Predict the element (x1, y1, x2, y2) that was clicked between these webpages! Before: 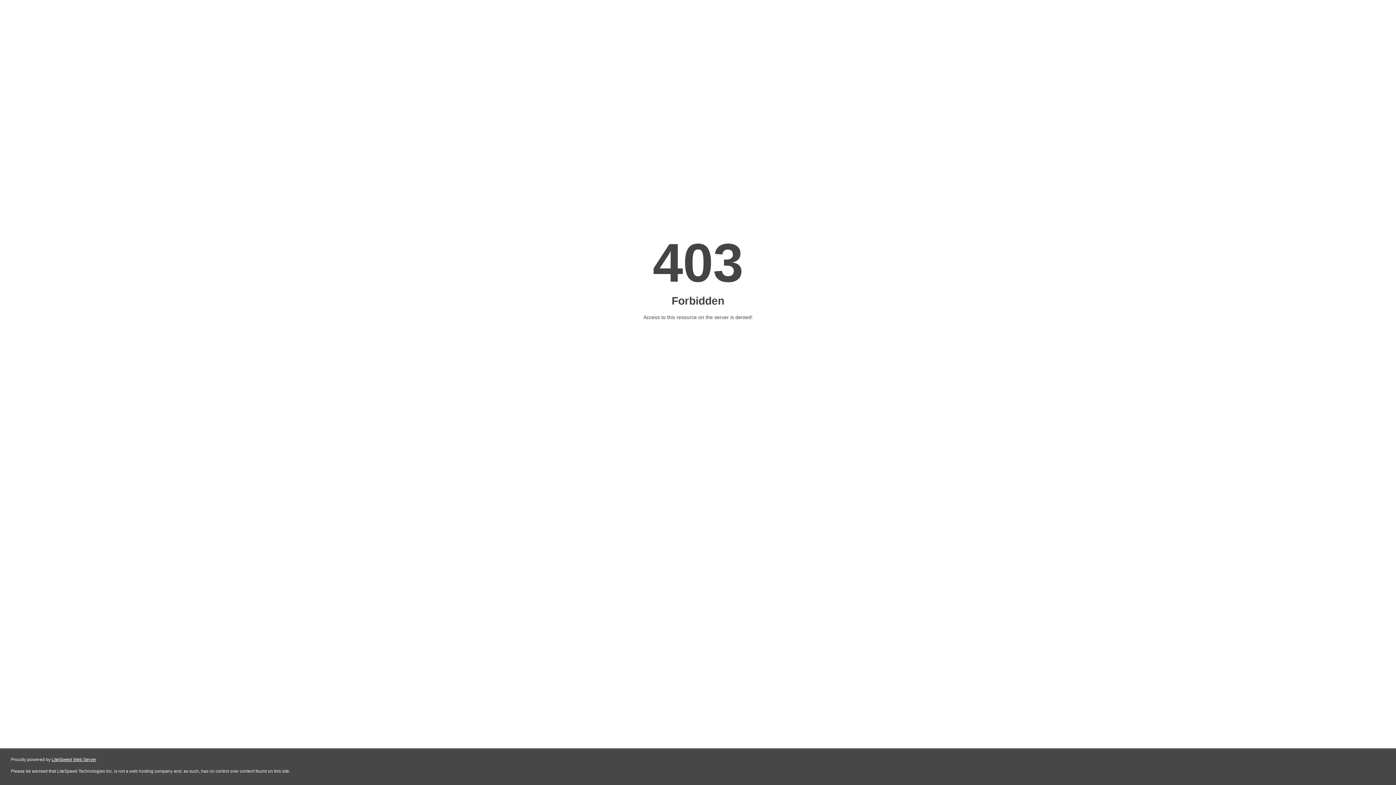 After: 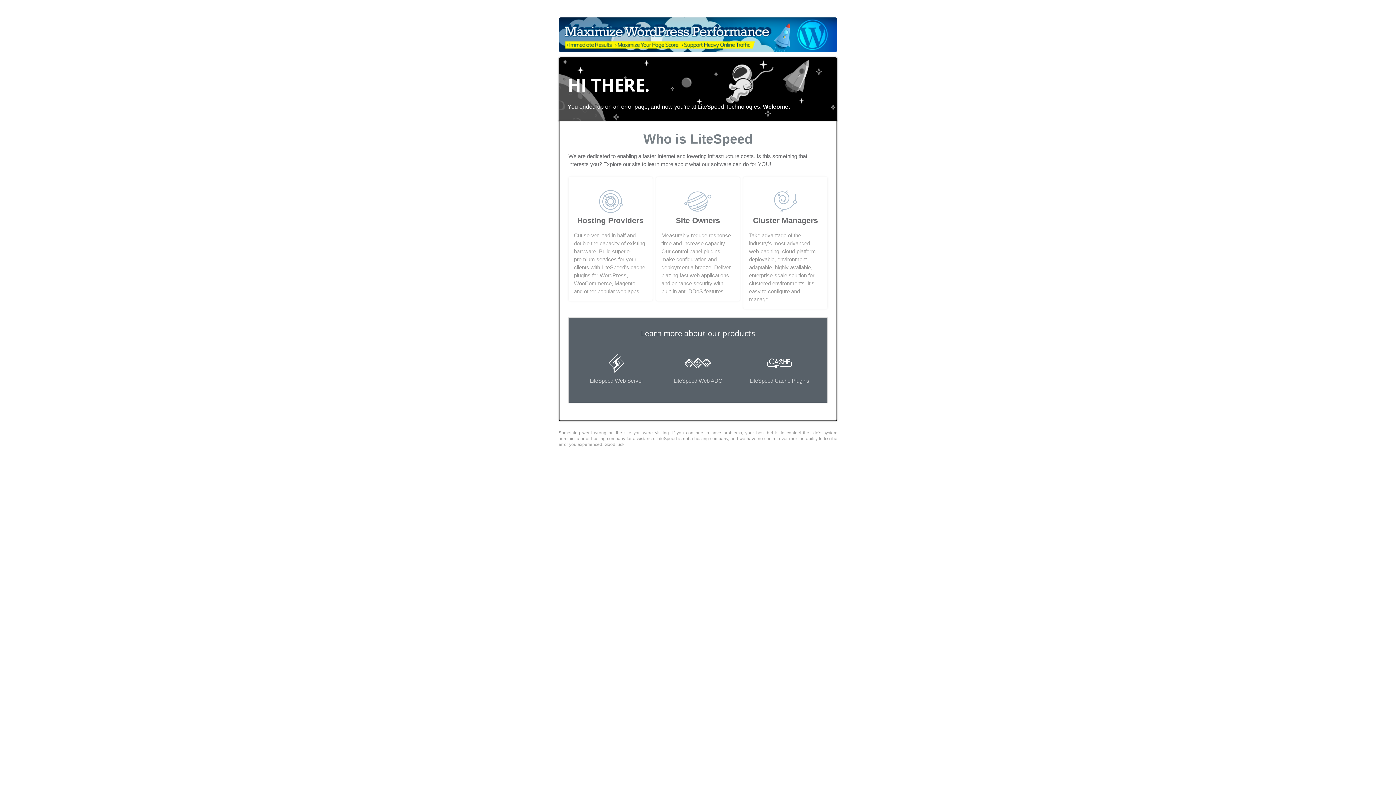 Action: label: LiteSpeed Web Server bbox: (51, 757, 96, 762)